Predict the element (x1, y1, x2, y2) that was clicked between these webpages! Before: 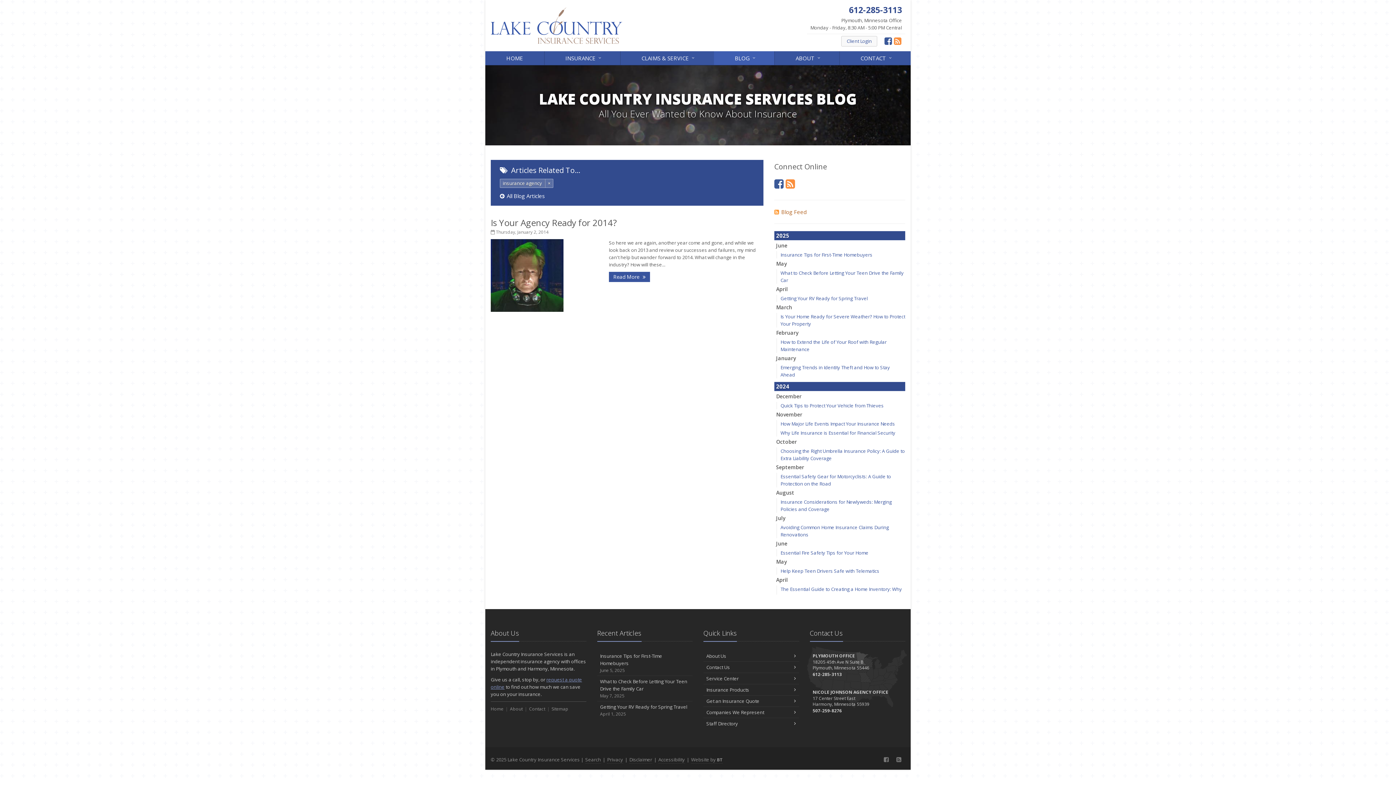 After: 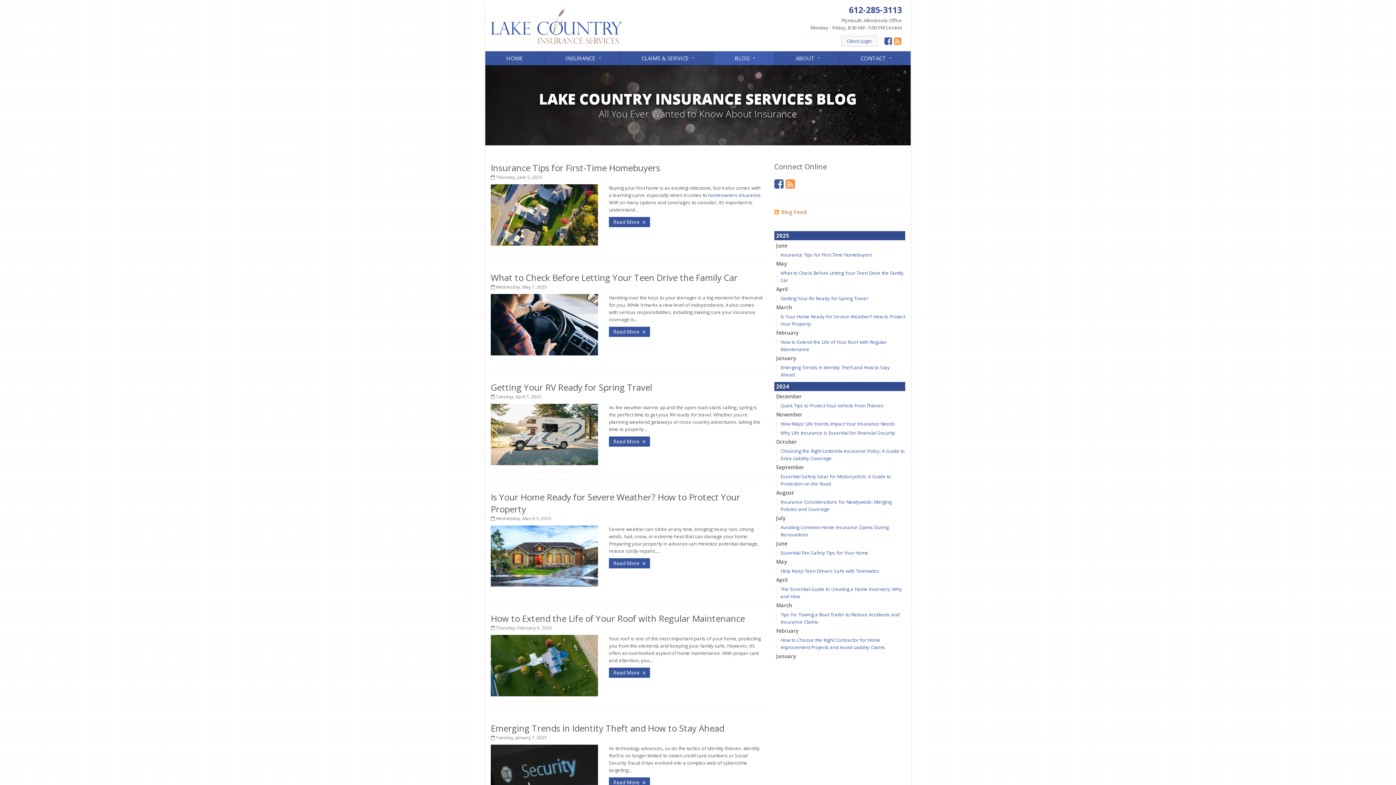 Action: label: 2025 bbox: (774, 231, 905, 240)